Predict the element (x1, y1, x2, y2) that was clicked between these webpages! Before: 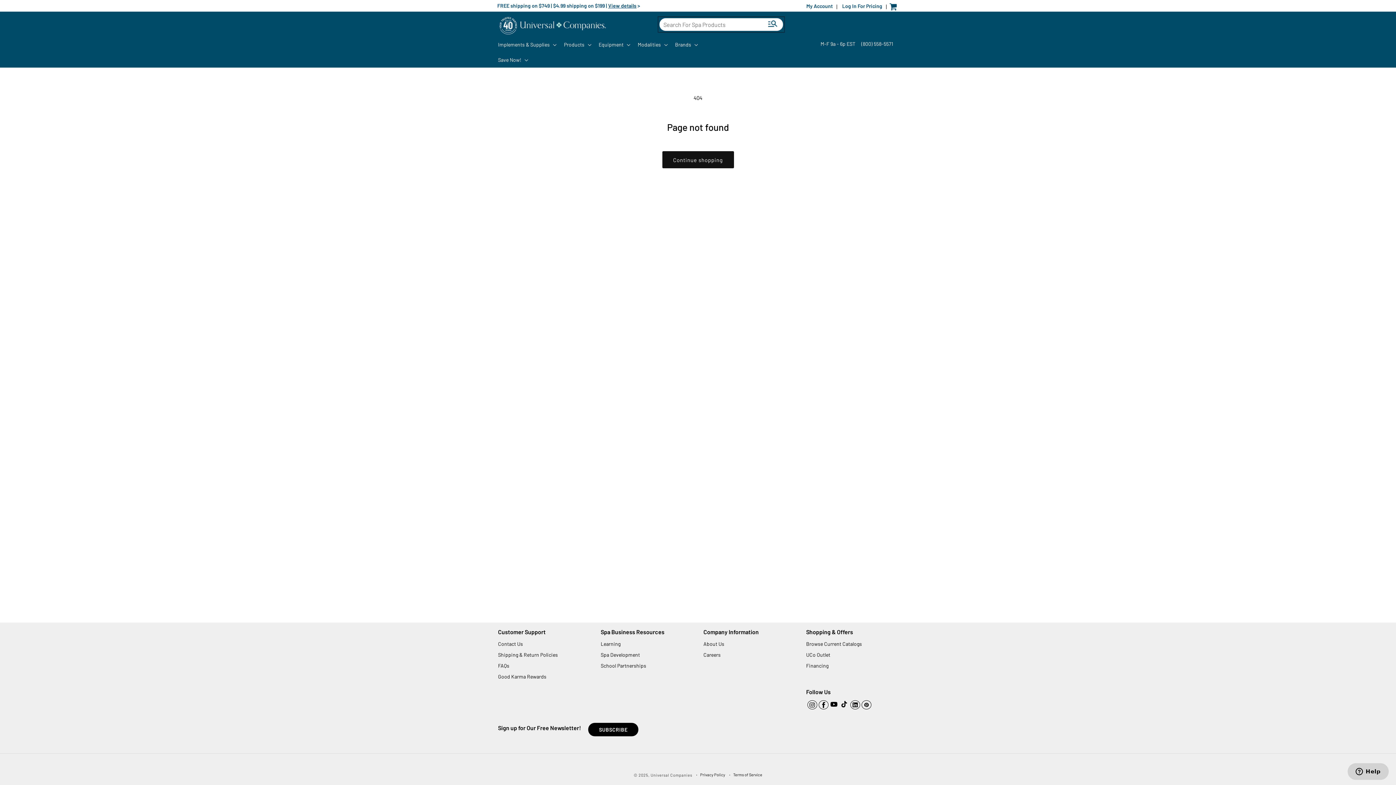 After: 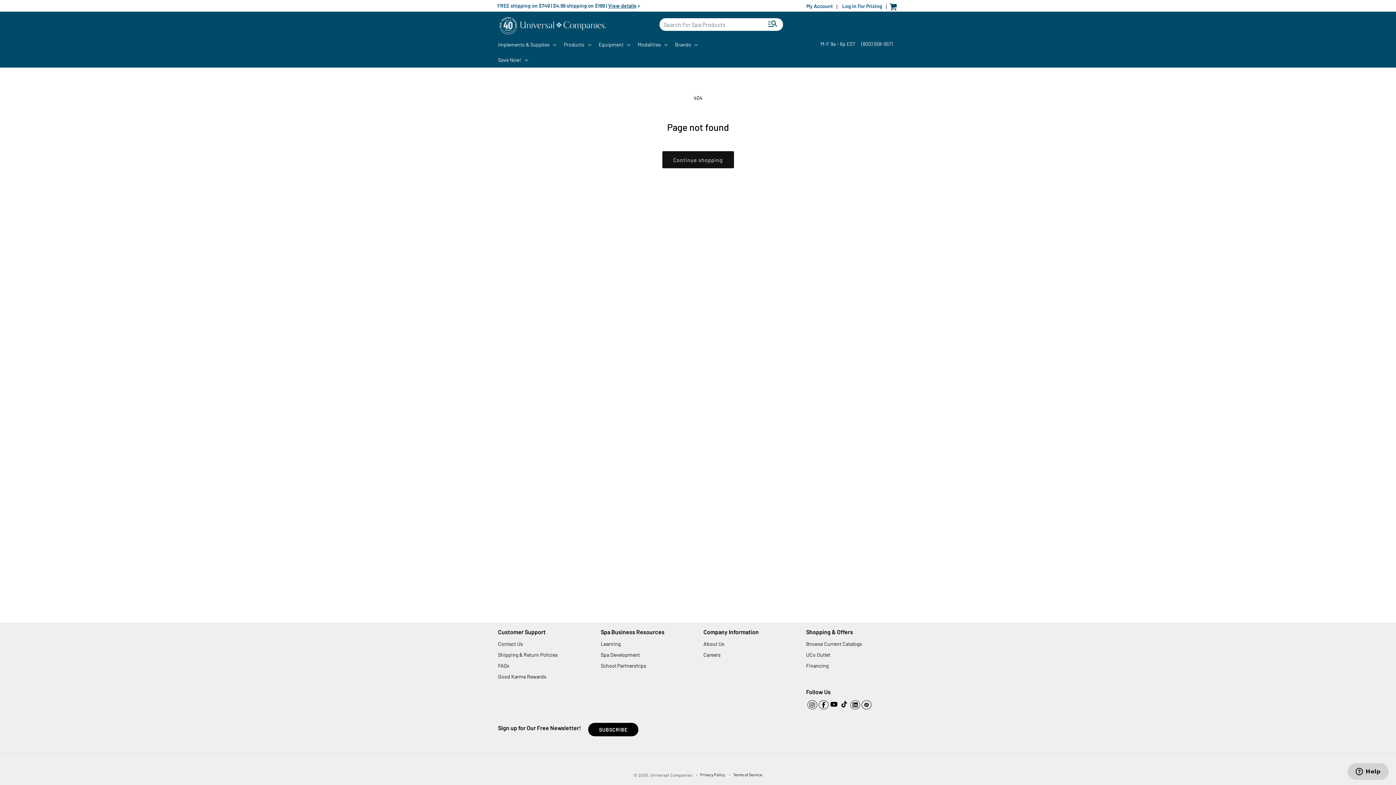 Action: label: LinkedIn bbox: (849, 699, 860, 710)